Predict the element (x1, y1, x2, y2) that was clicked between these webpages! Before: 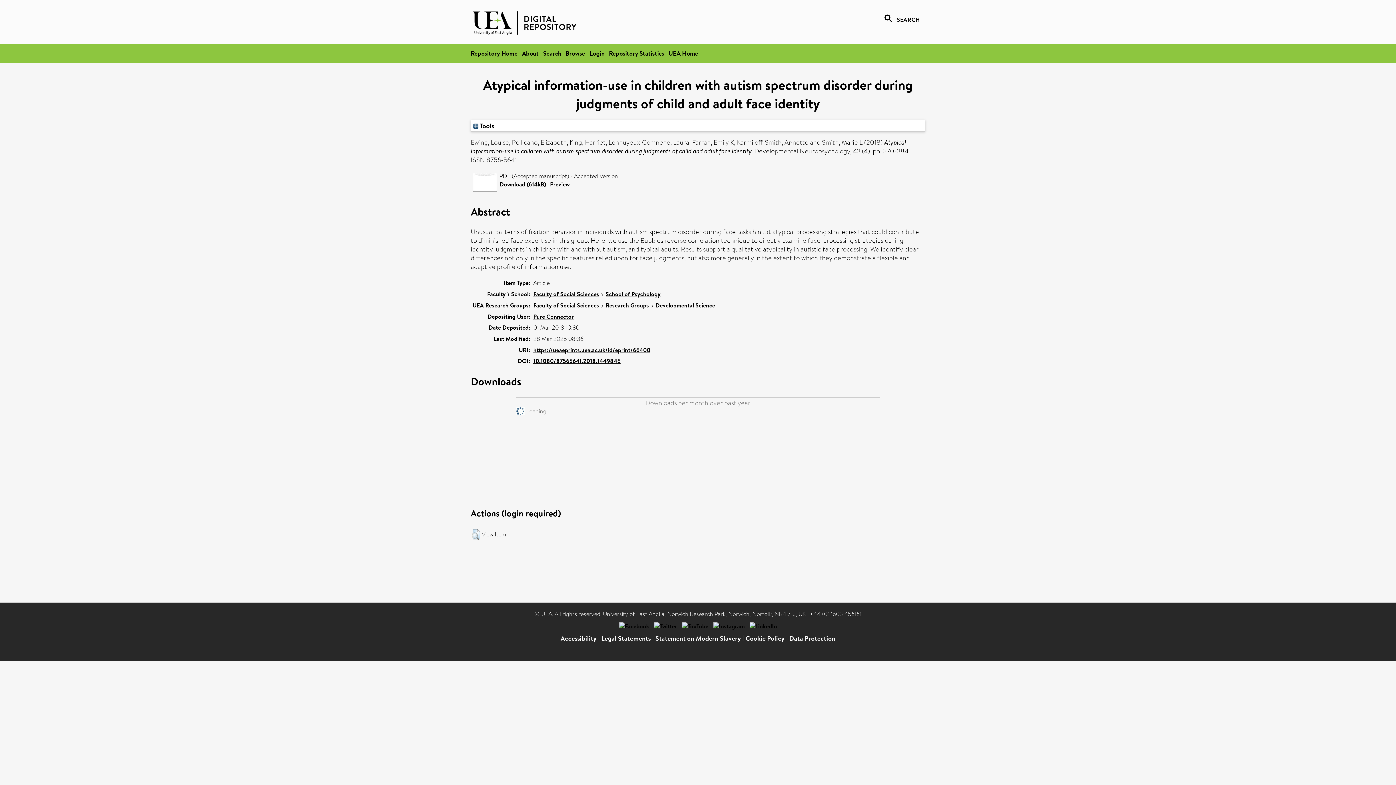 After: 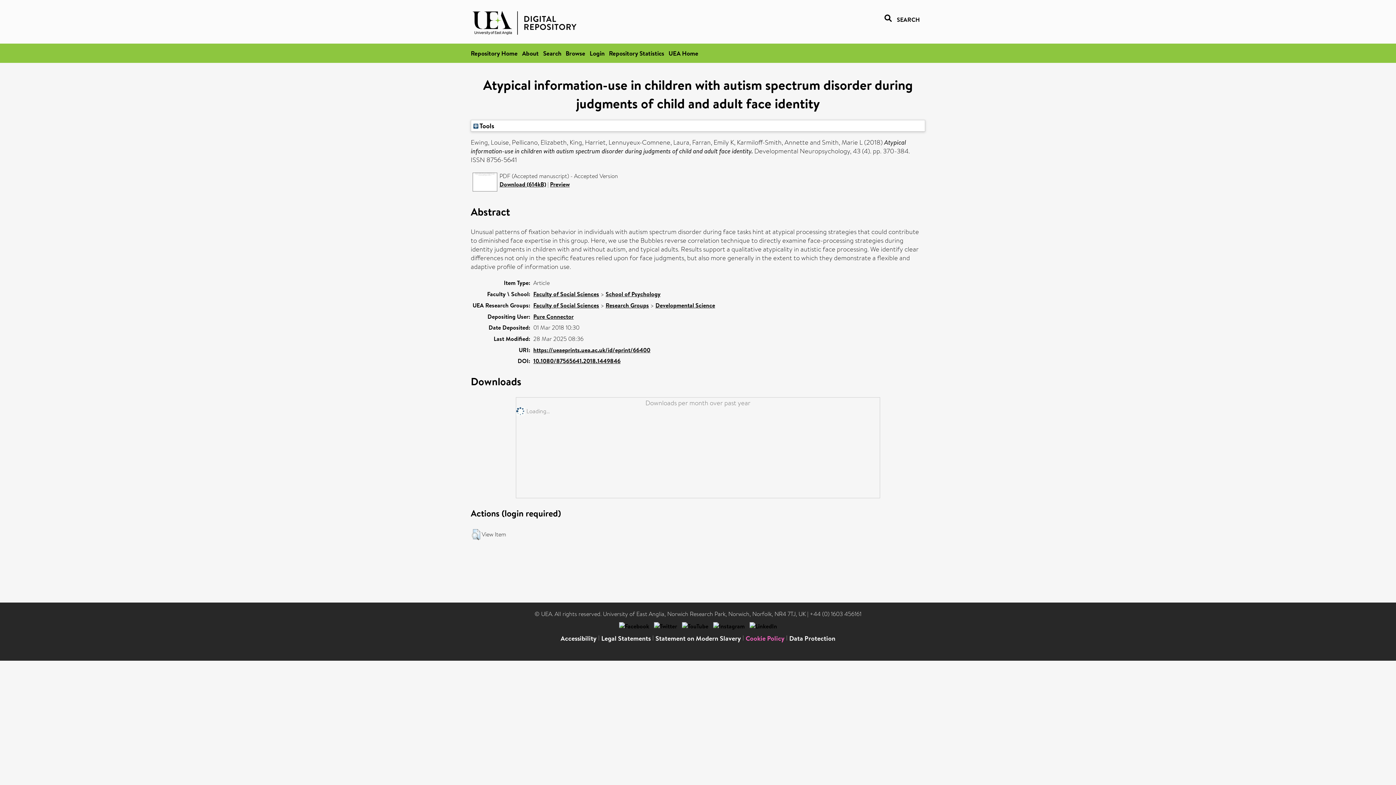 Action: bbox: (745, 634, 784, 643) label: Cookie Policy